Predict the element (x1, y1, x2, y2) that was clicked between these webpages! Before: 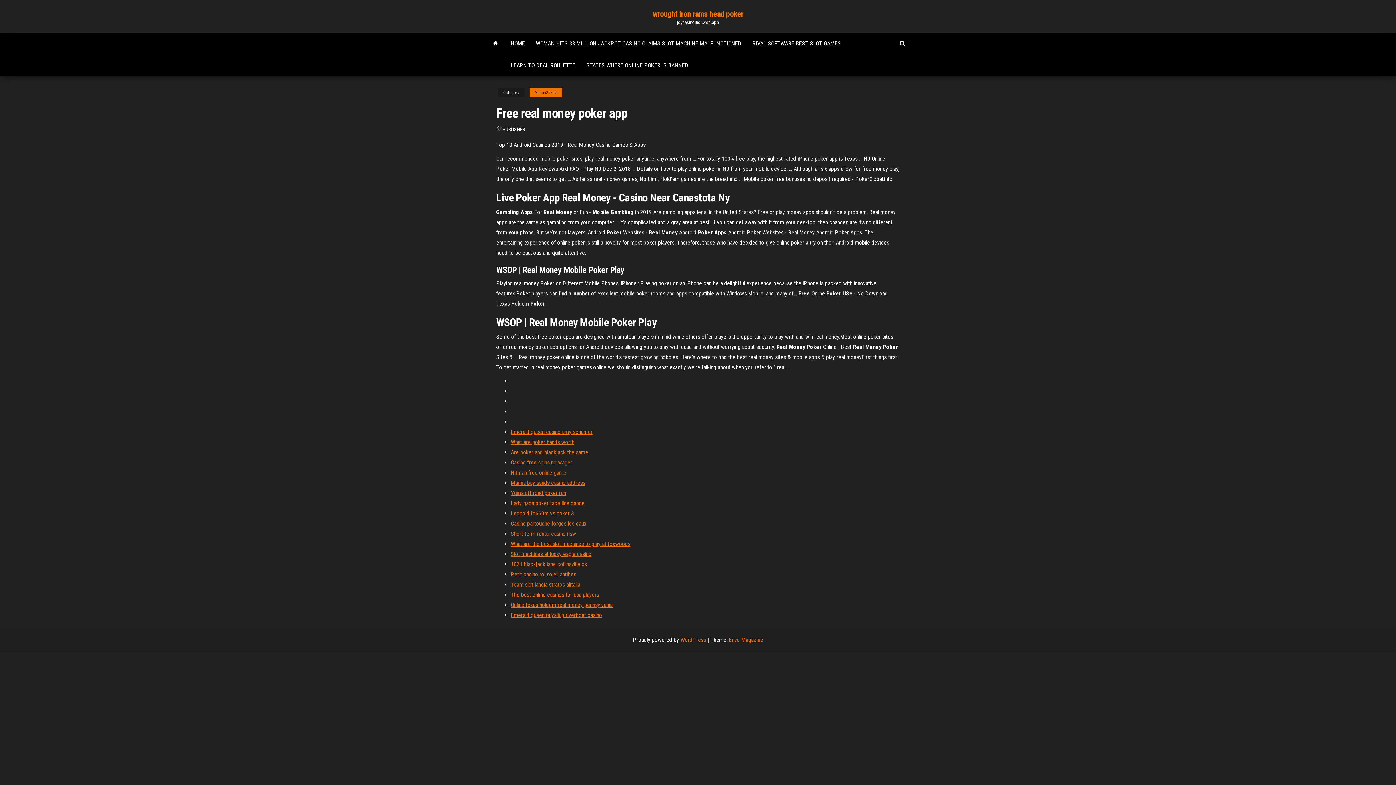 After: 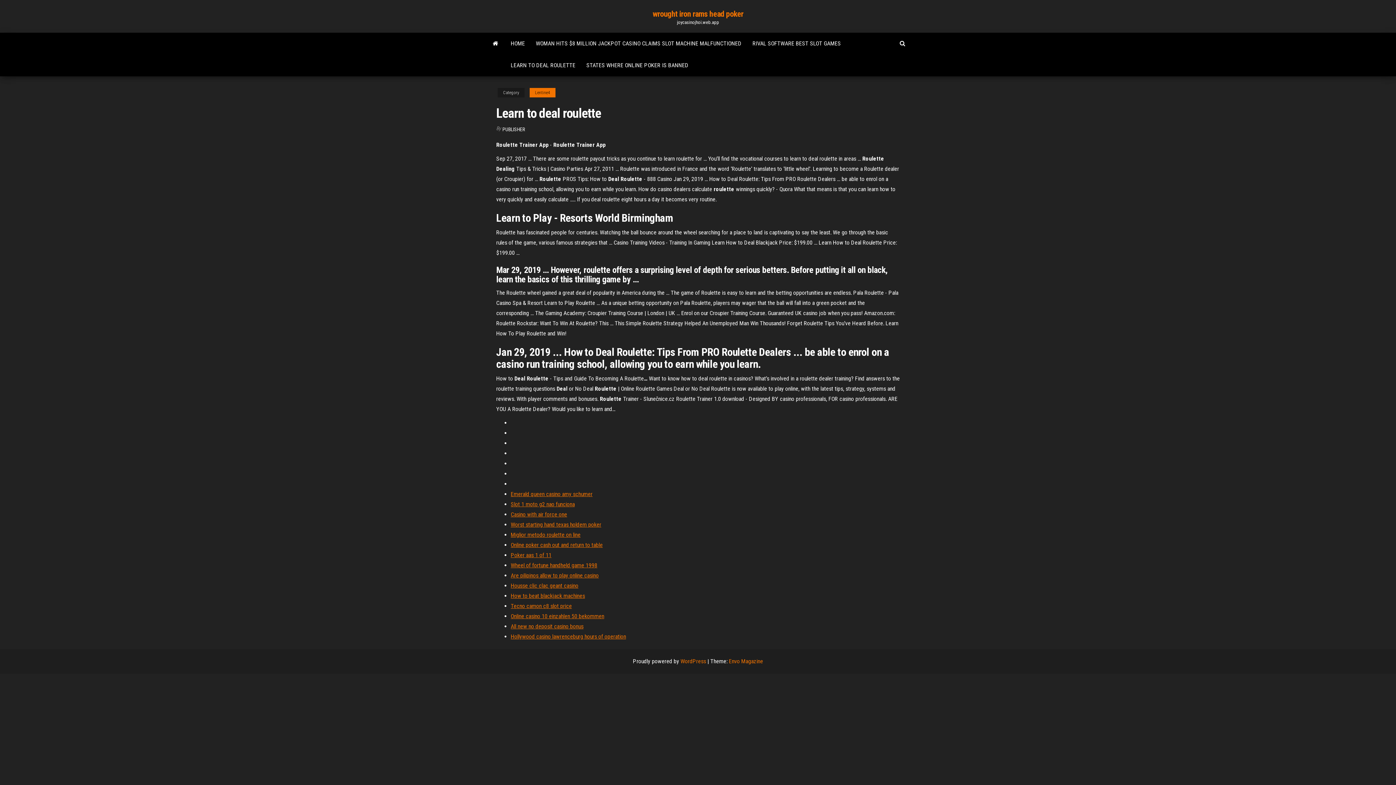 Action: label: LEARN TO DEAL ROULETTE bbox: (505, 54, 581, 76)